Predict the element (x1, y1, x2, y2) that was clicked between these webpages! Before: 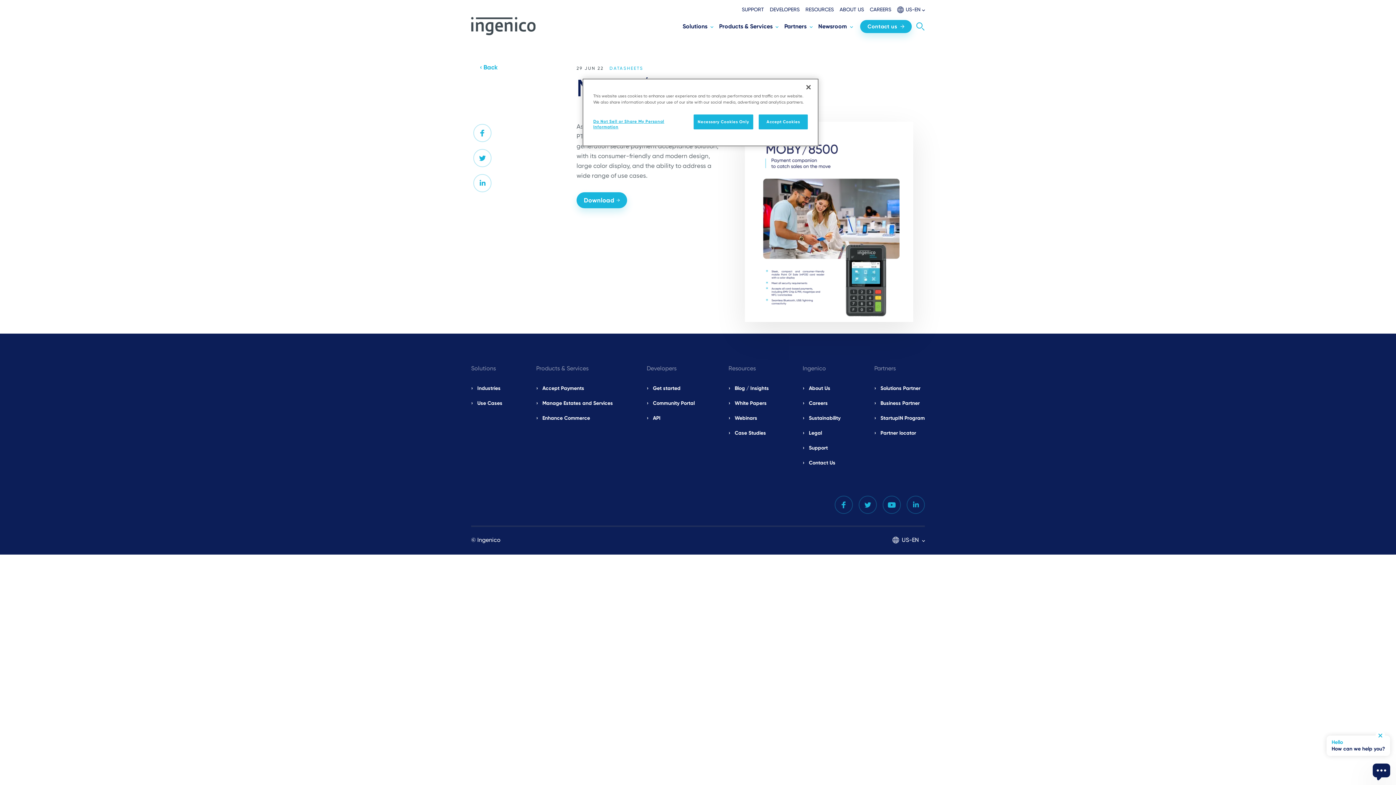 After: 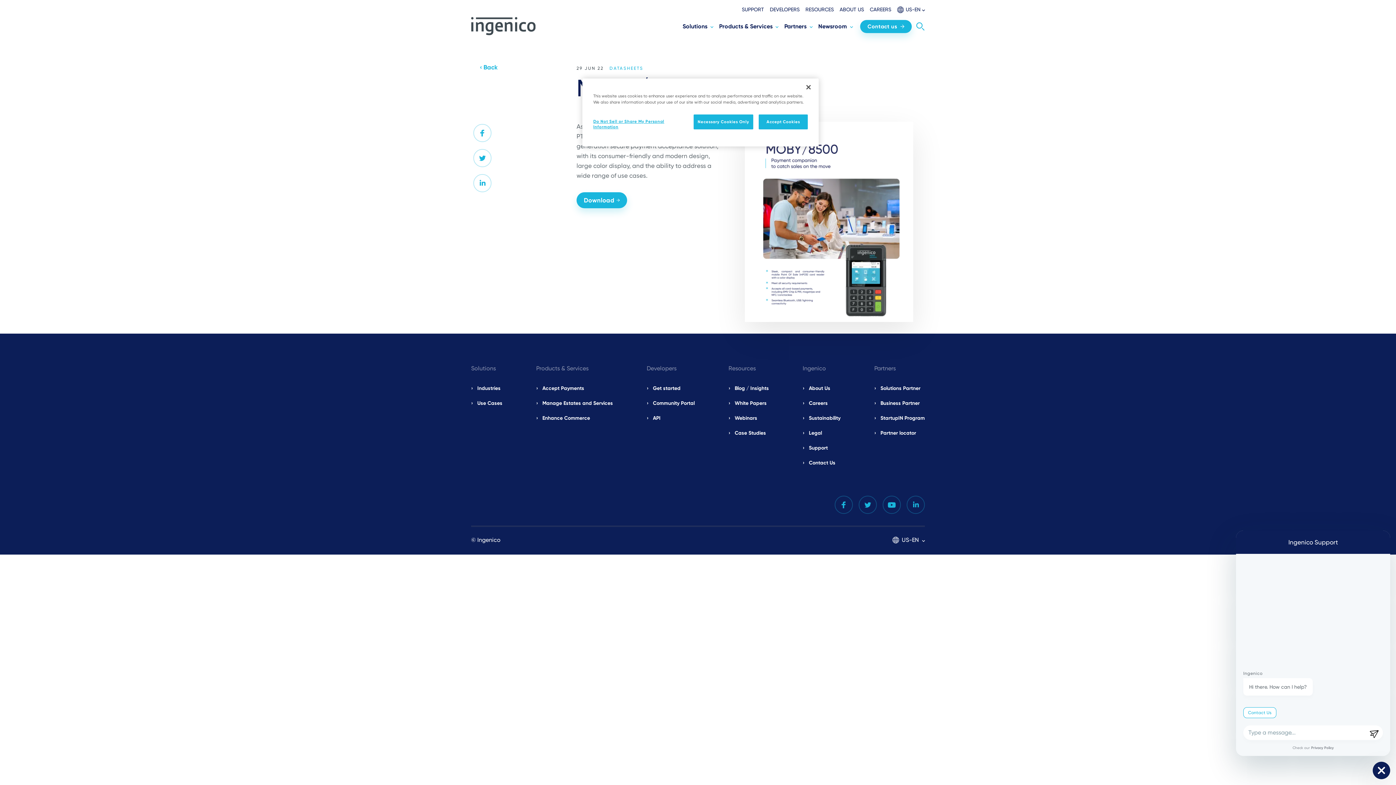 Action: label: Hello

How can we help you? bbox: (1326, 736, 1390, 756)